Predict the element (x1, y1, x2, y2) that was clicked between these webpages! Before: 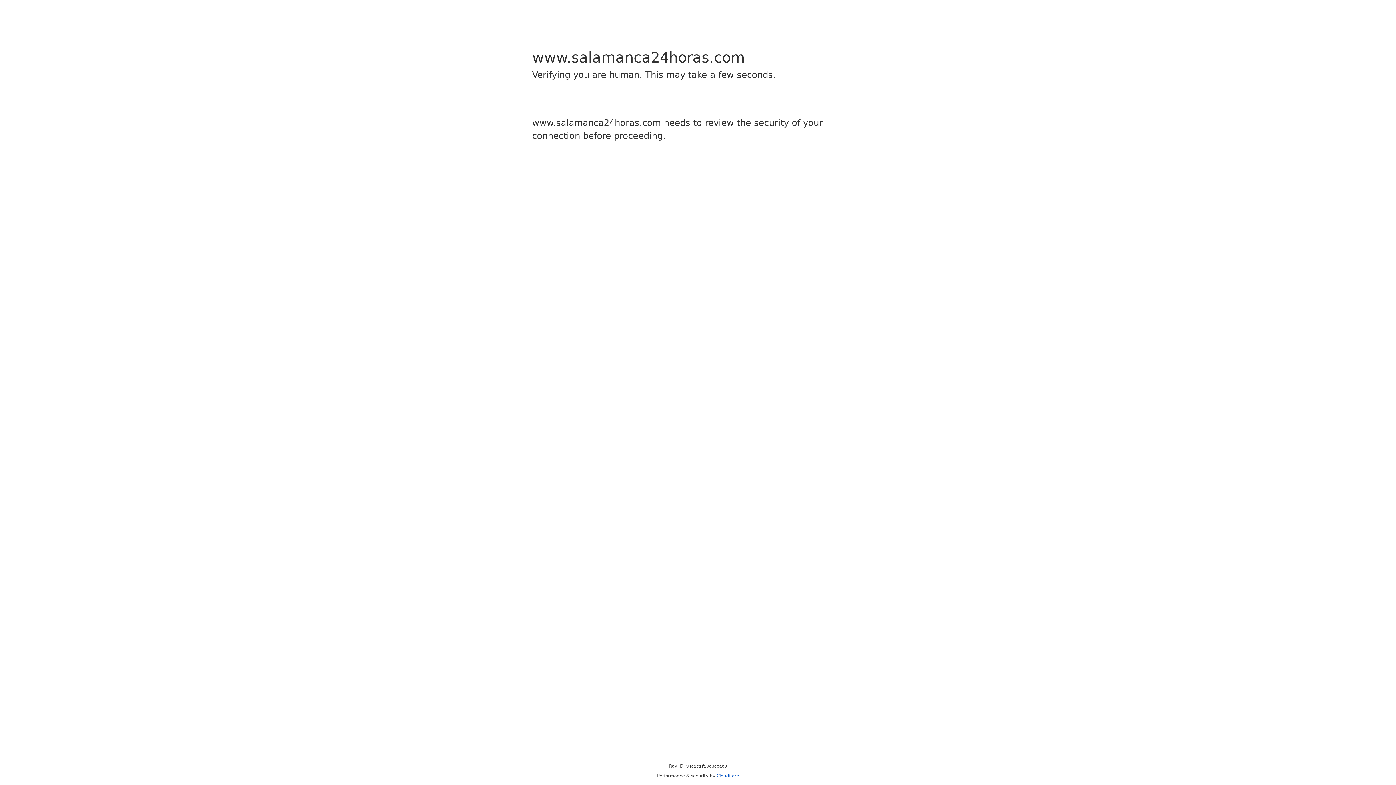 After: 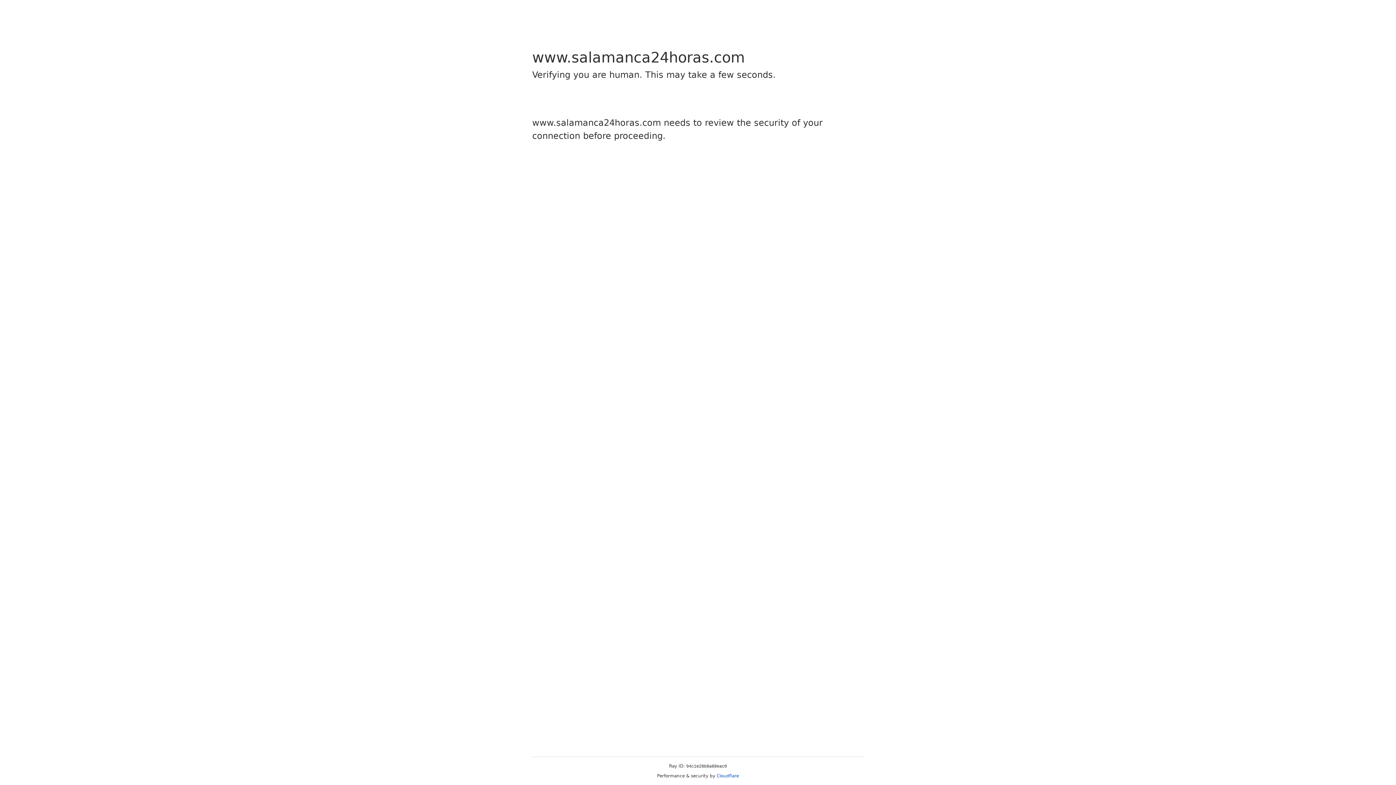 Action: label: Cloudflare bbox: (716, 773, 739, 778)